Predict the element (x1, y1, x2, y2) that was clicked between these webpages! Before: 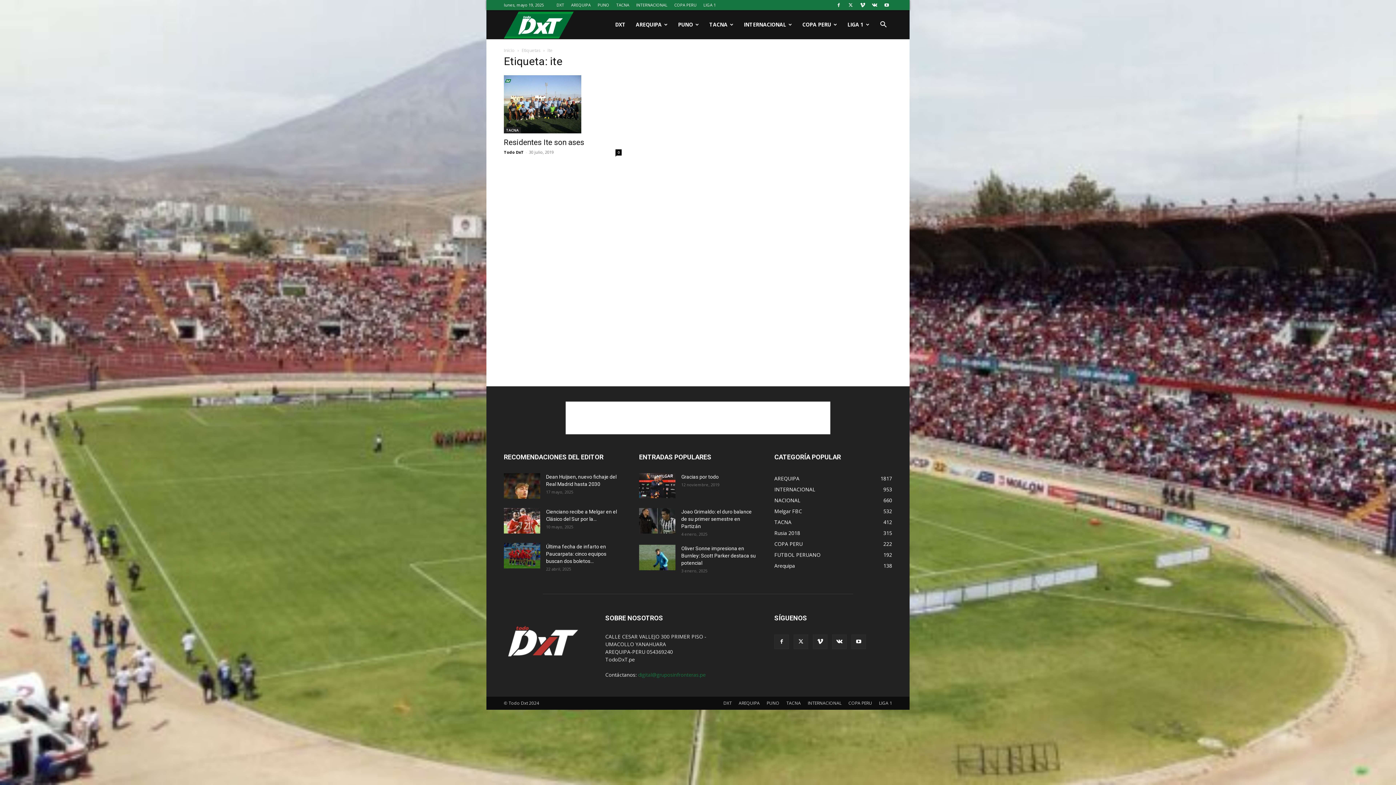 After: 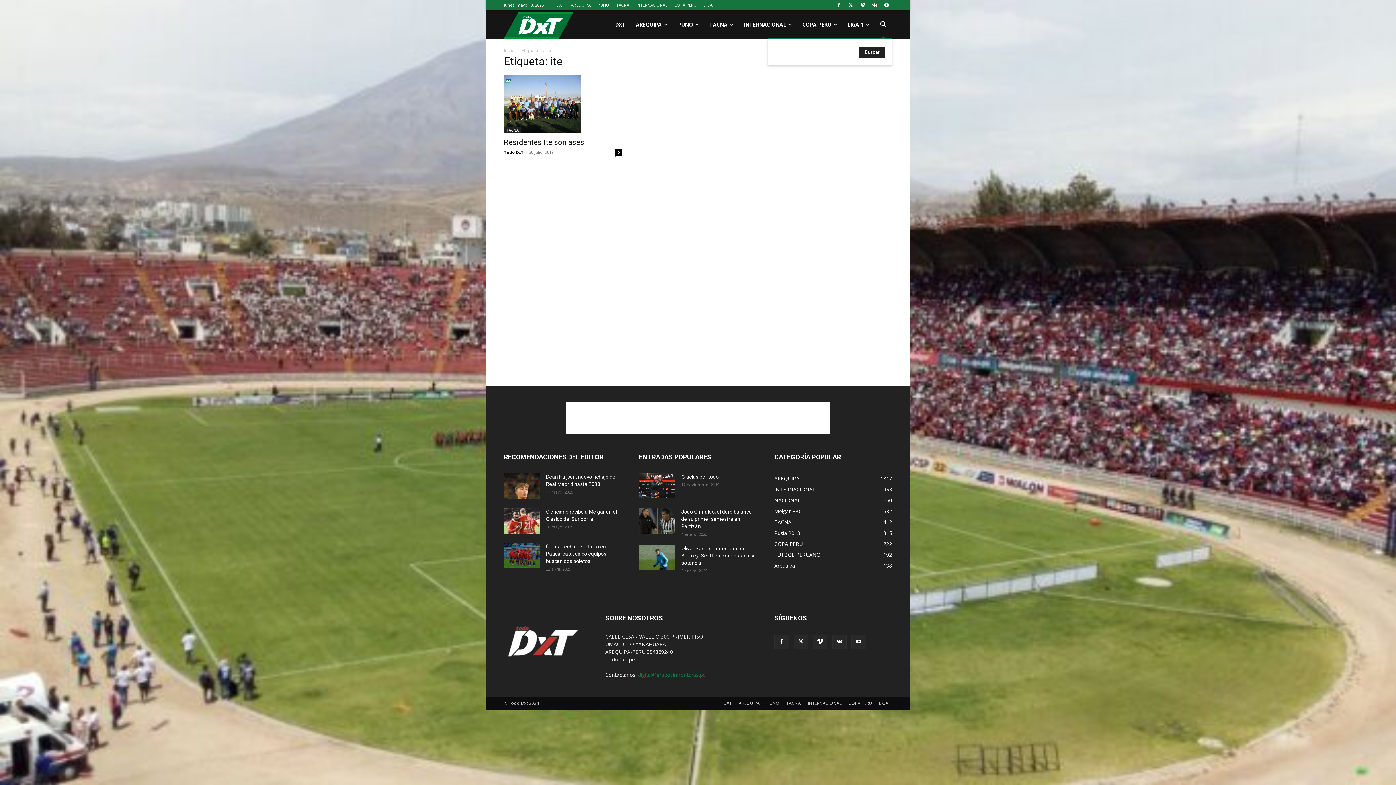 Action: bbox: (874, 21, 892, 28) label: Search